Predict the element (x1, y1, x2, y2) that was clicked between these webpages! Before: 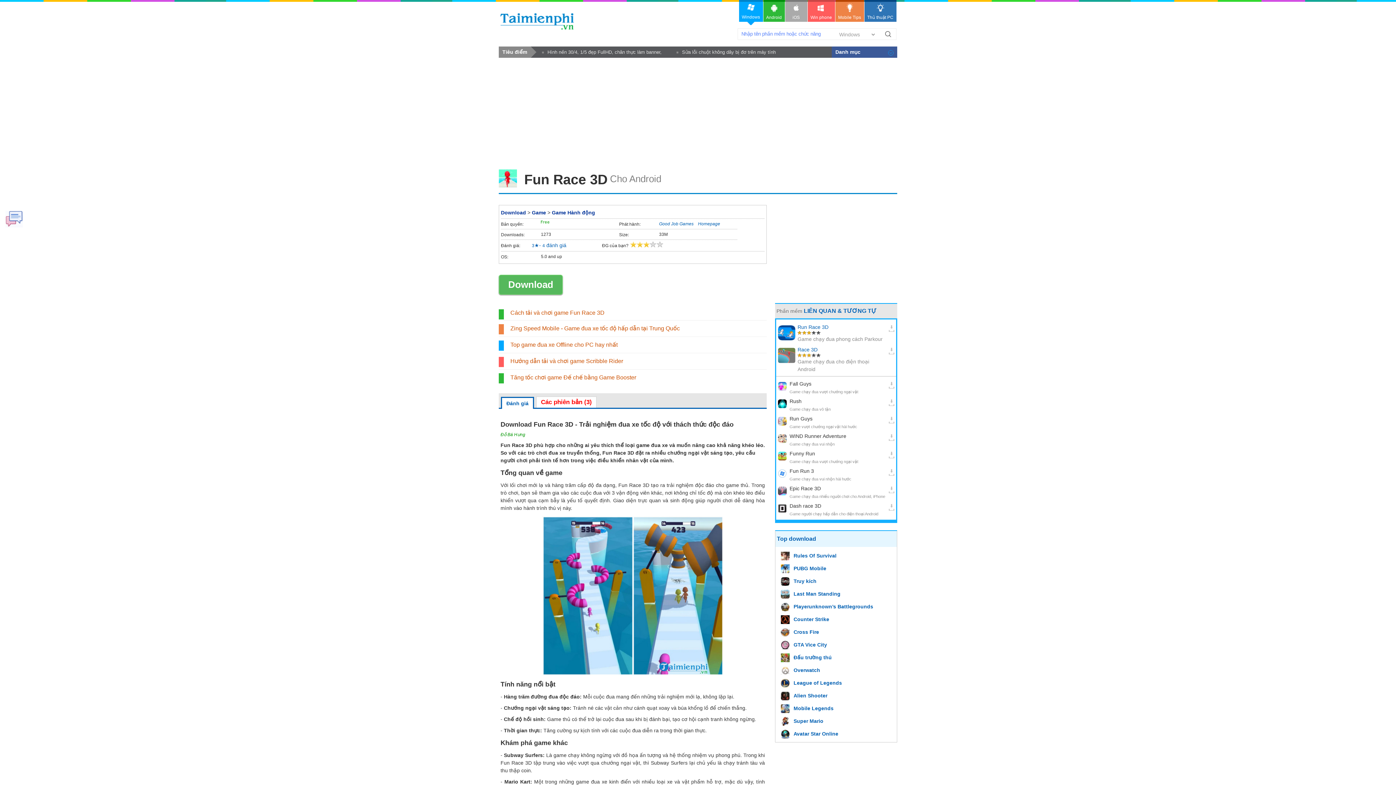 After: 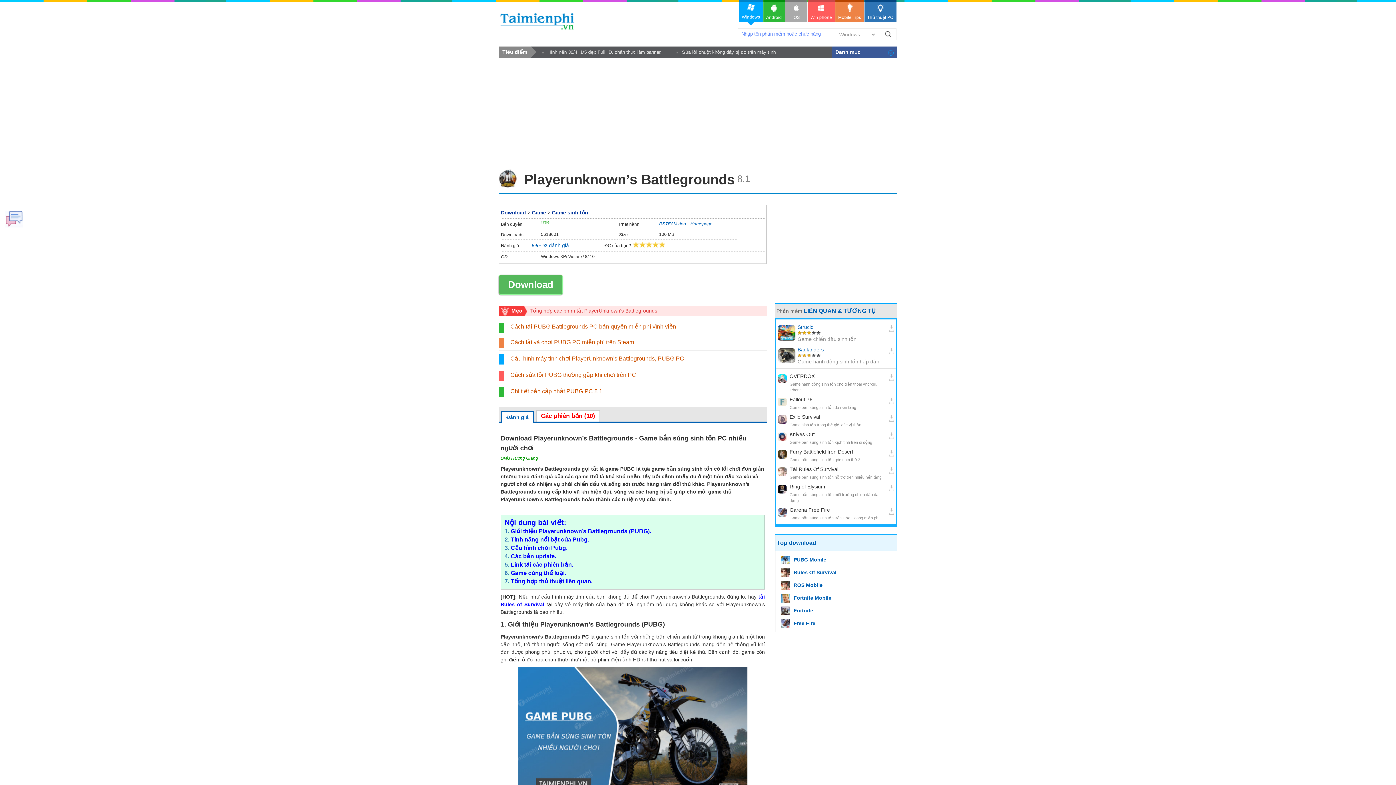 Action: label: Playerunknown’s Battlegrounds bbox: (781, 602, 873, 612)